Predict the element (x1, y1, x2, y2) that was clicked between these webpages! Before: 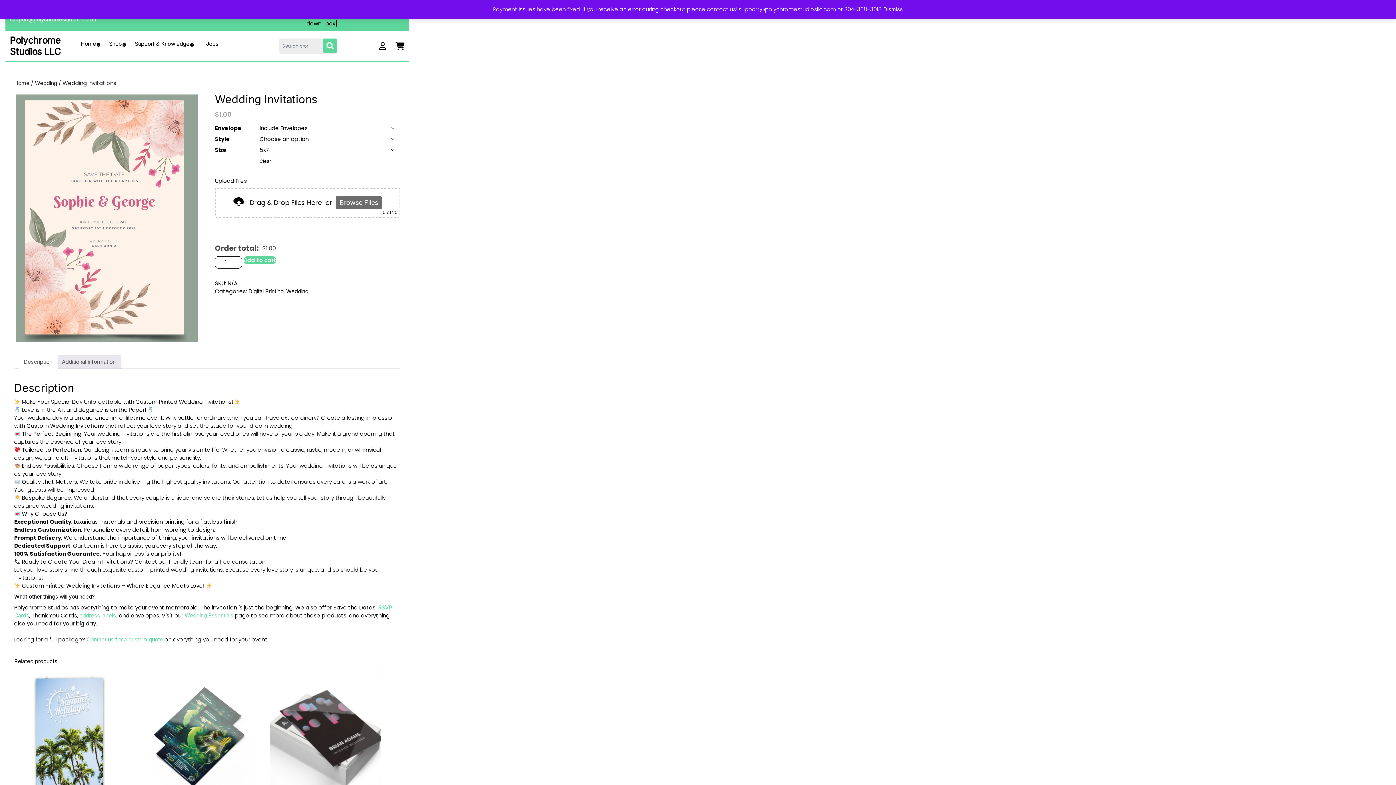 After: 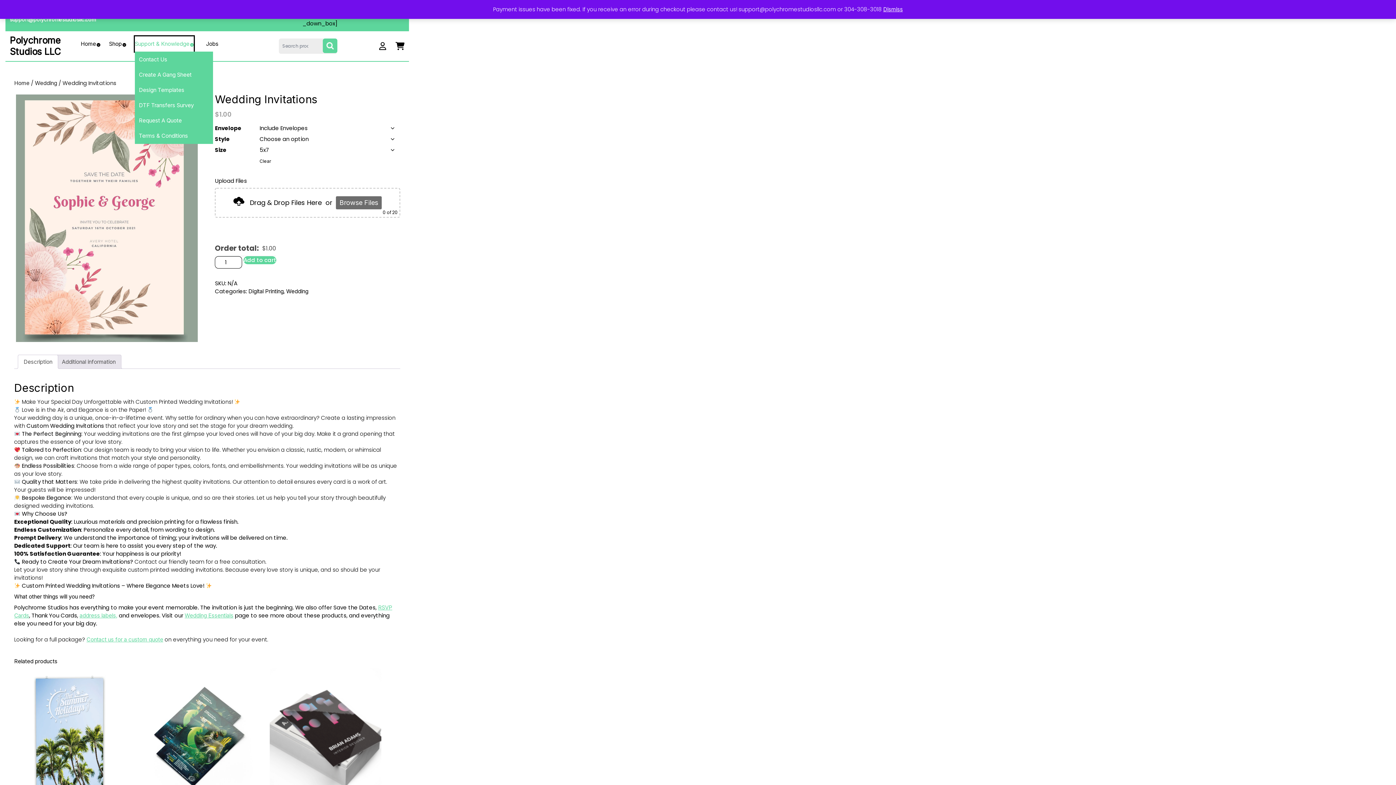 Action: bbox: (134, 36, 193, 51) label: Support & Knowledge